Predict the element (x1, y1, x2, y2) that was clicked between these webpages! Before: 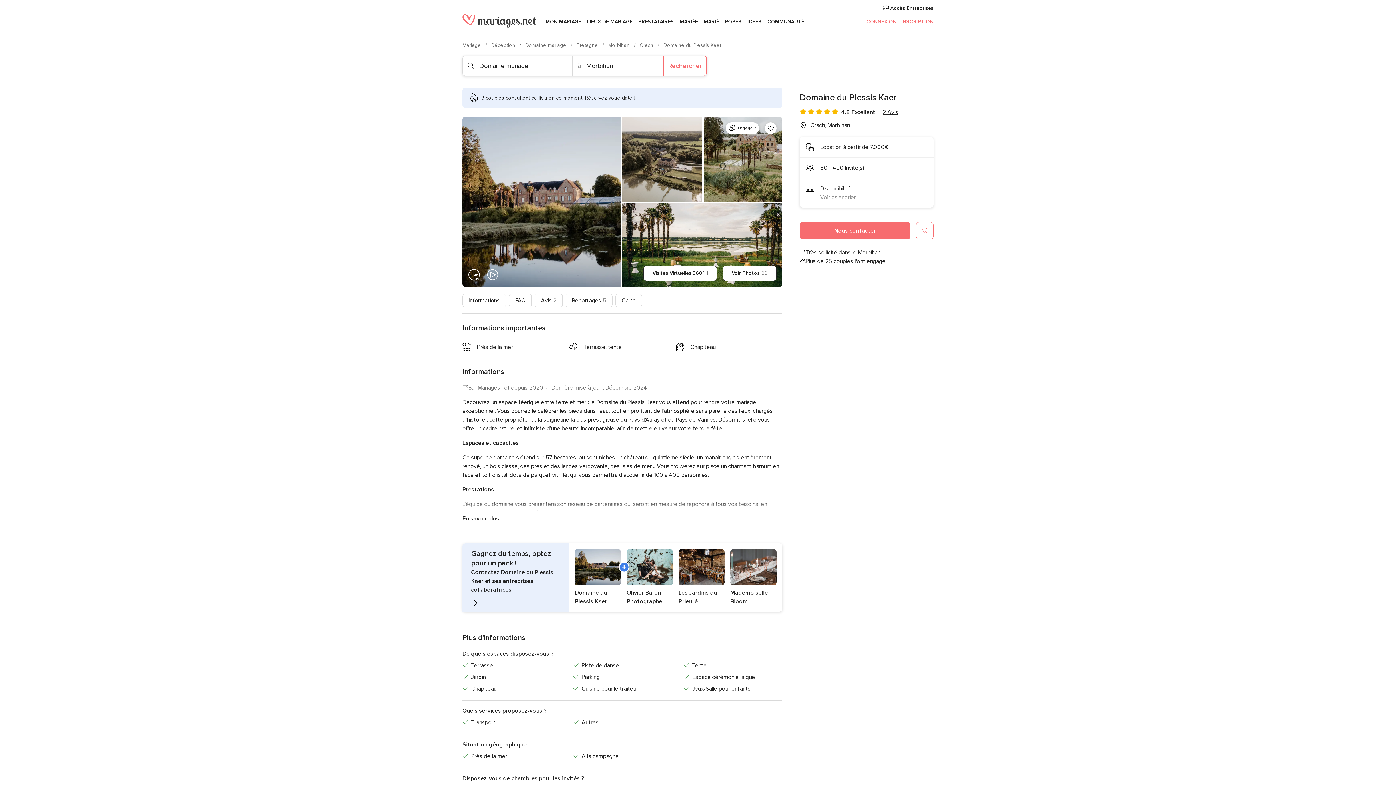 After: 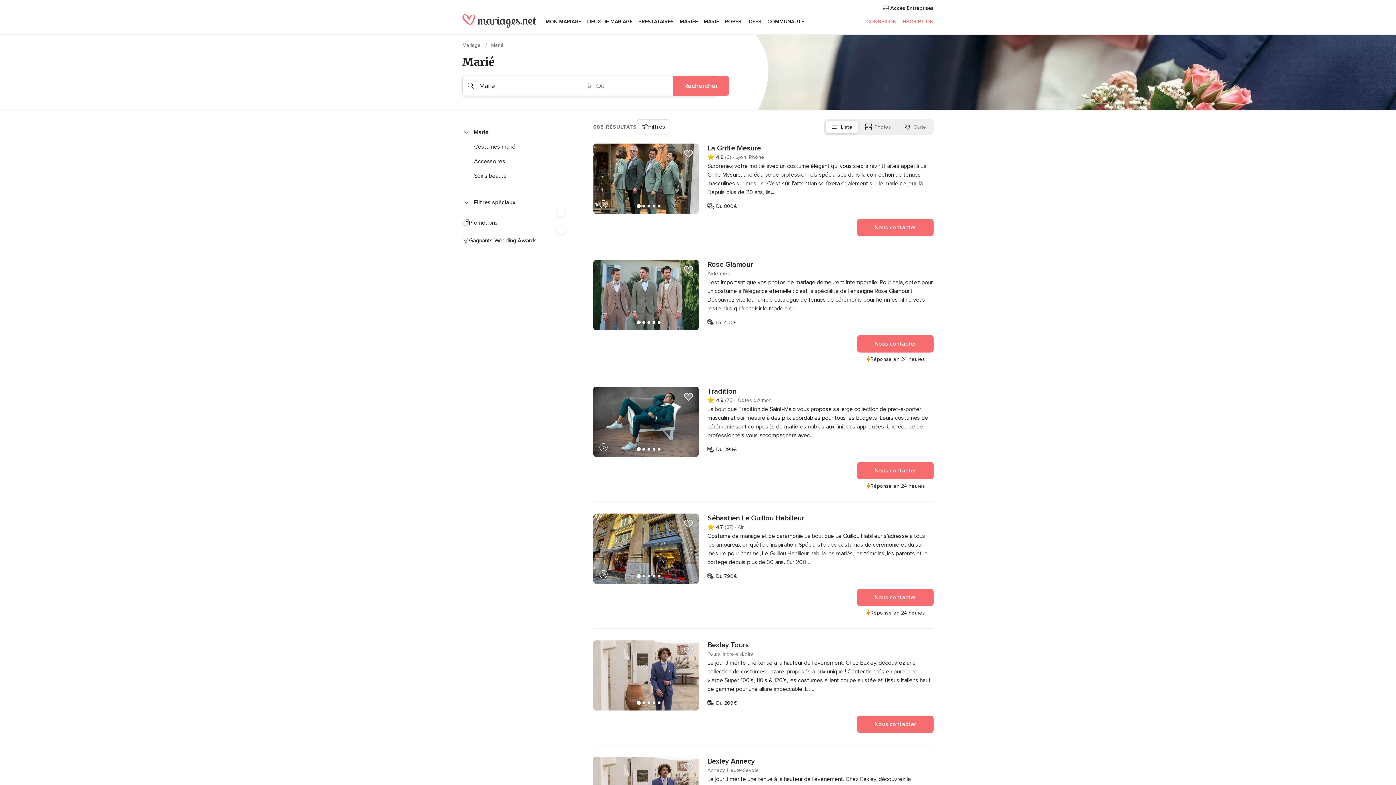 Action: bbox: (701, 9, 722, 34) label: MARIÉ